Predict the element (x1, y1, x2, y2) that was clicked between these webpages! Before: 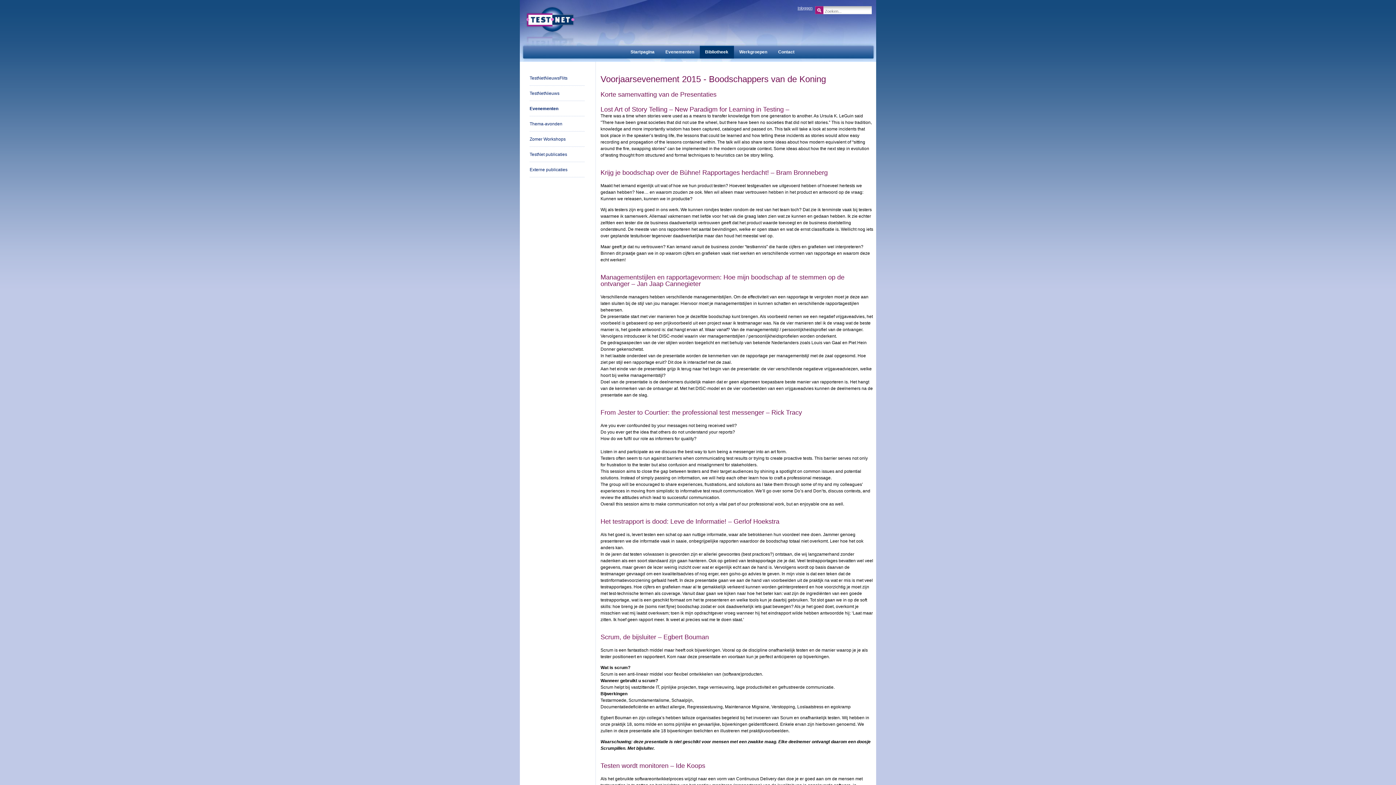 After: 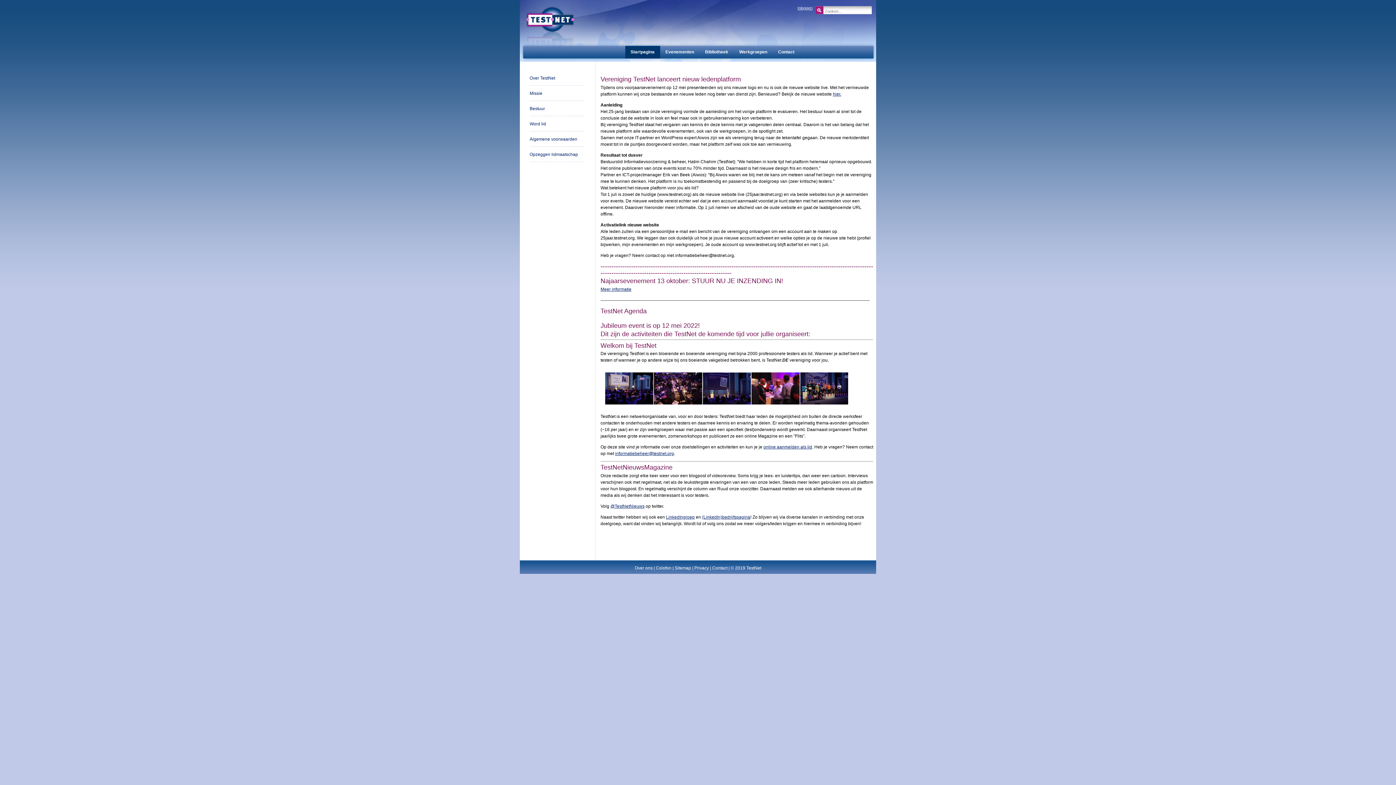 Action: bbox: (524, 5, 576, 49)